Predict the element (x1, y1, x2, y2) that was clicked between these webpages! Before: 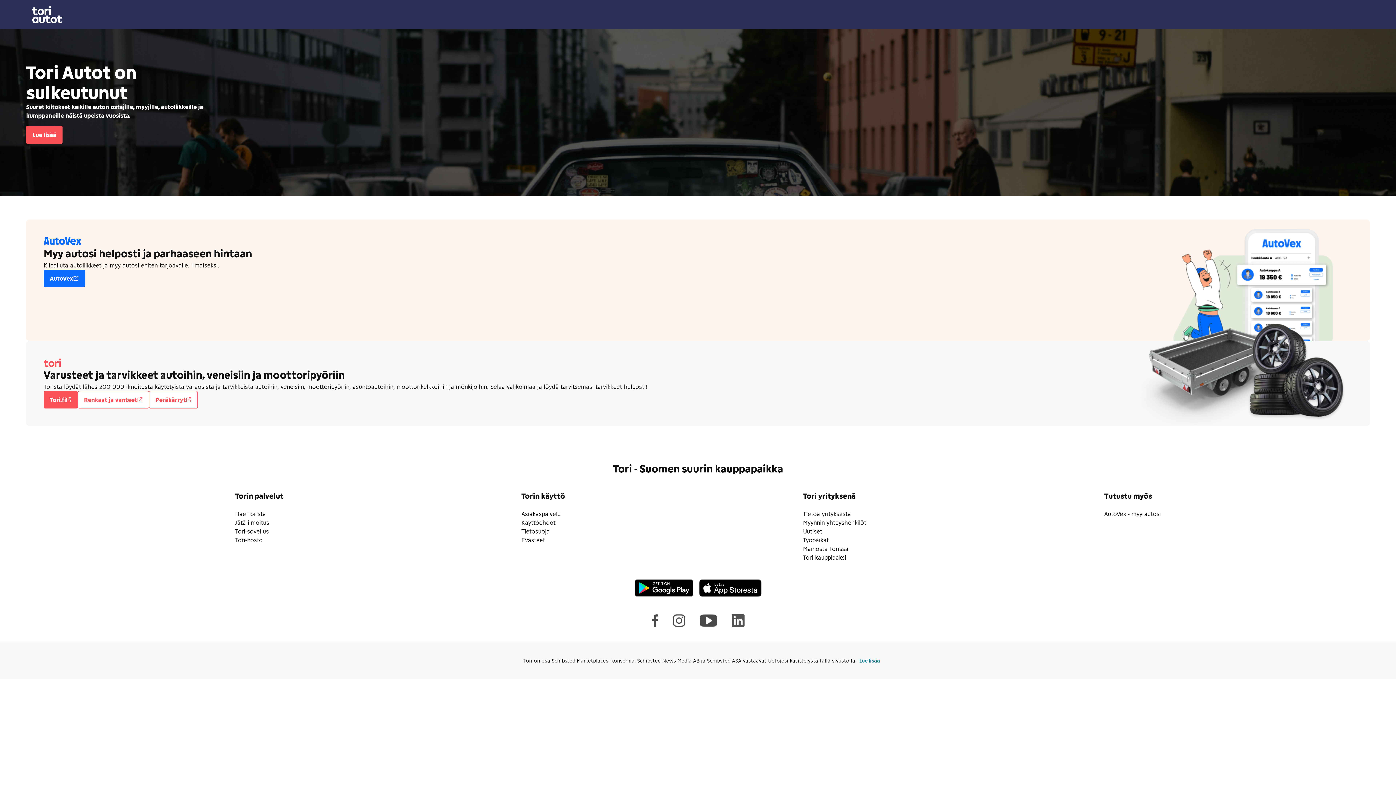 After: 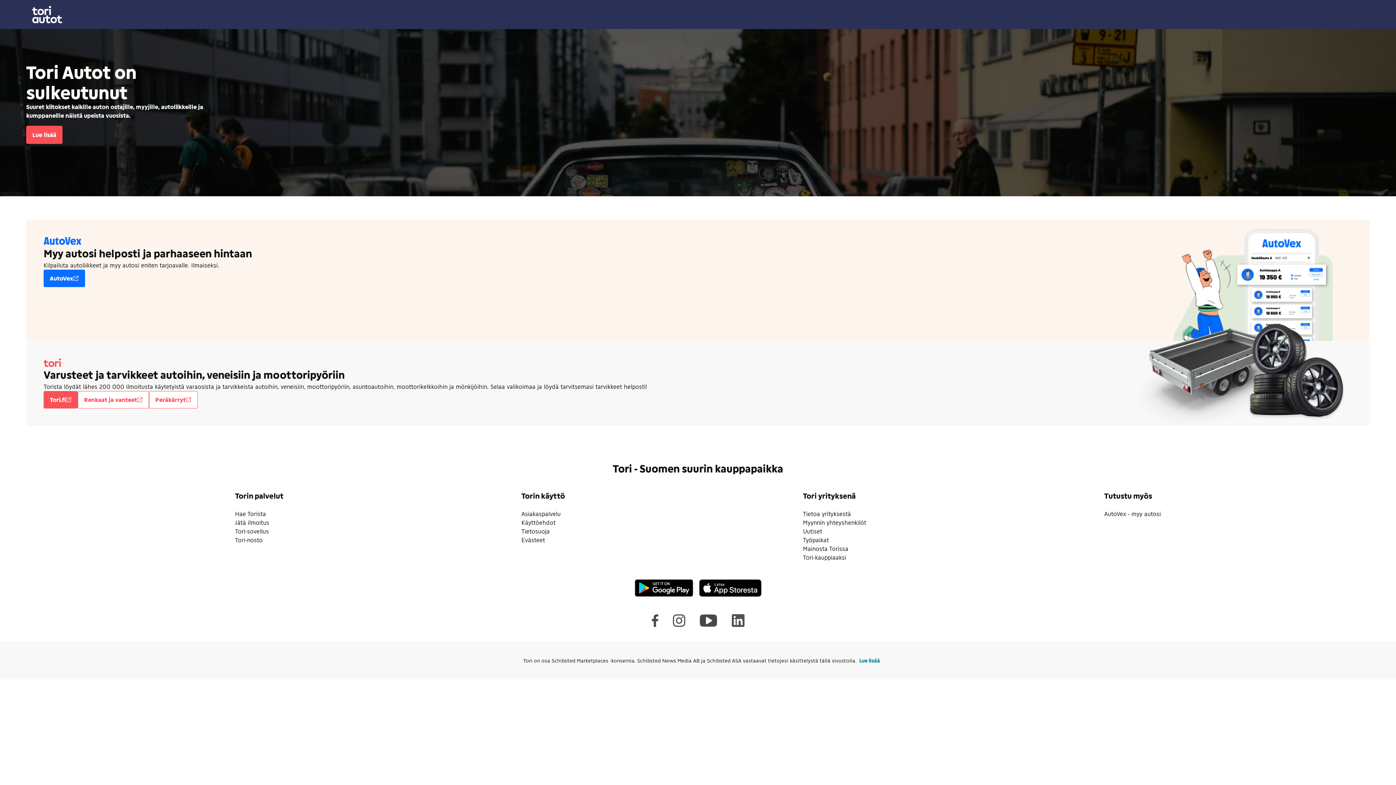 Action: bbox: (651, 614, 658, 627)